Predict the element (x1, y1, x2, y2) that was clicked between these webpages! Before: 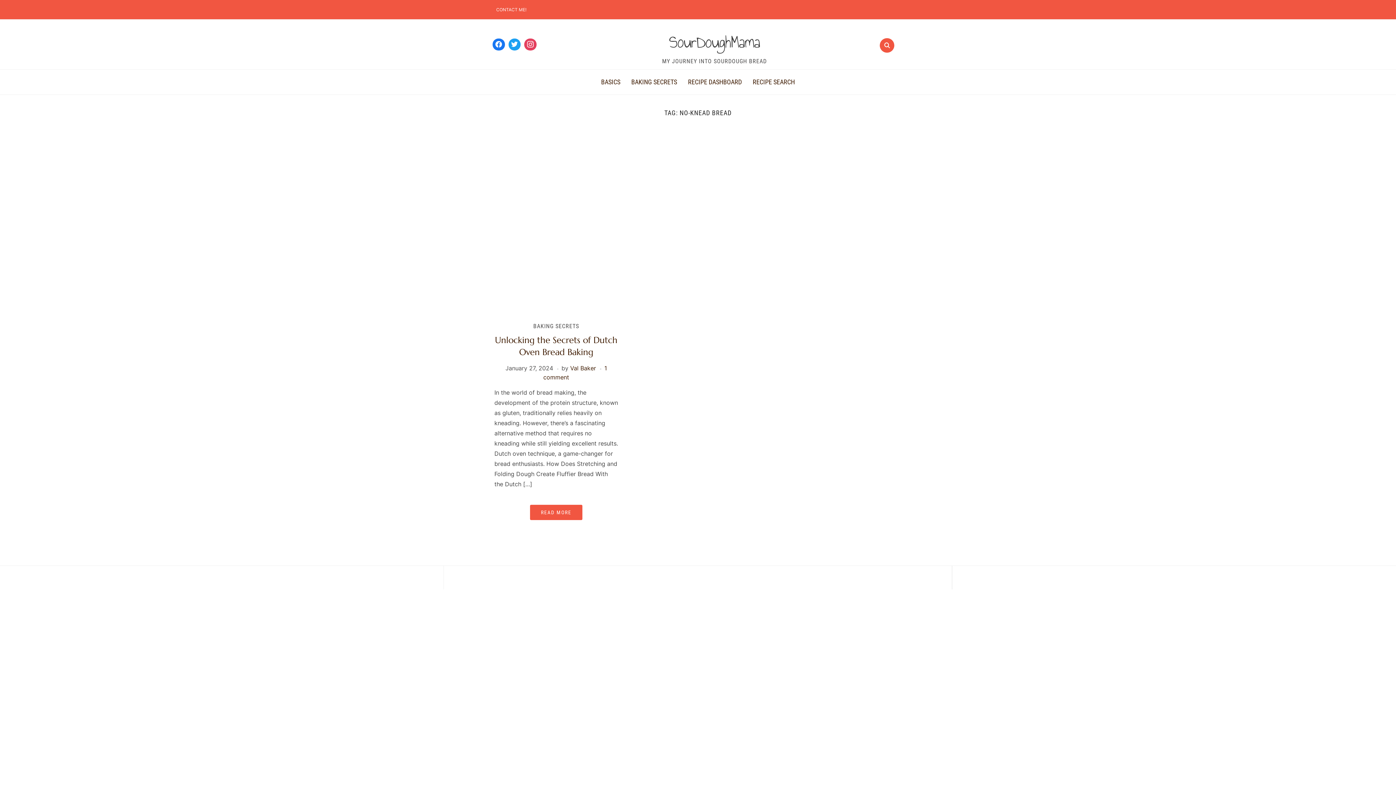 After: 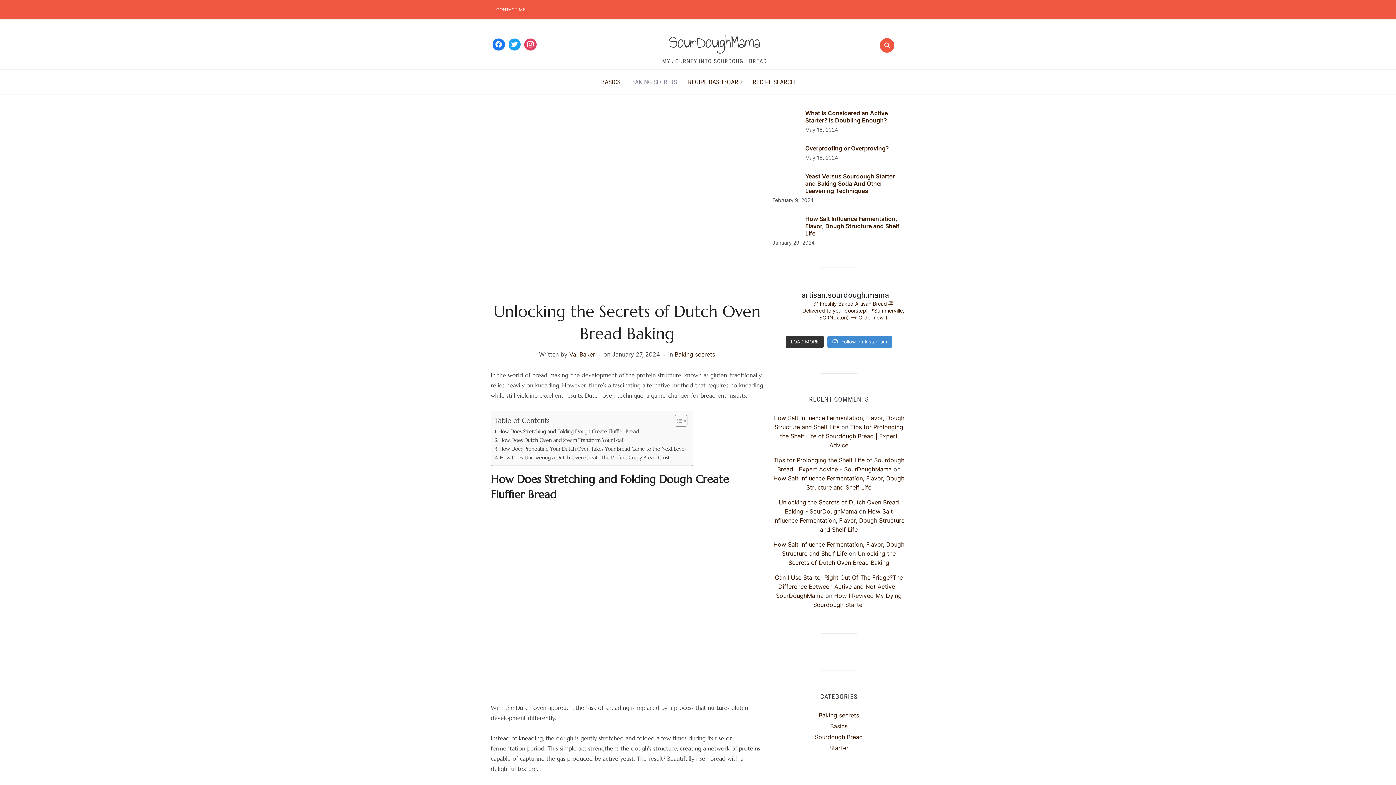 Action: bbox: (530, 505, 582, 520) label: READ MORE